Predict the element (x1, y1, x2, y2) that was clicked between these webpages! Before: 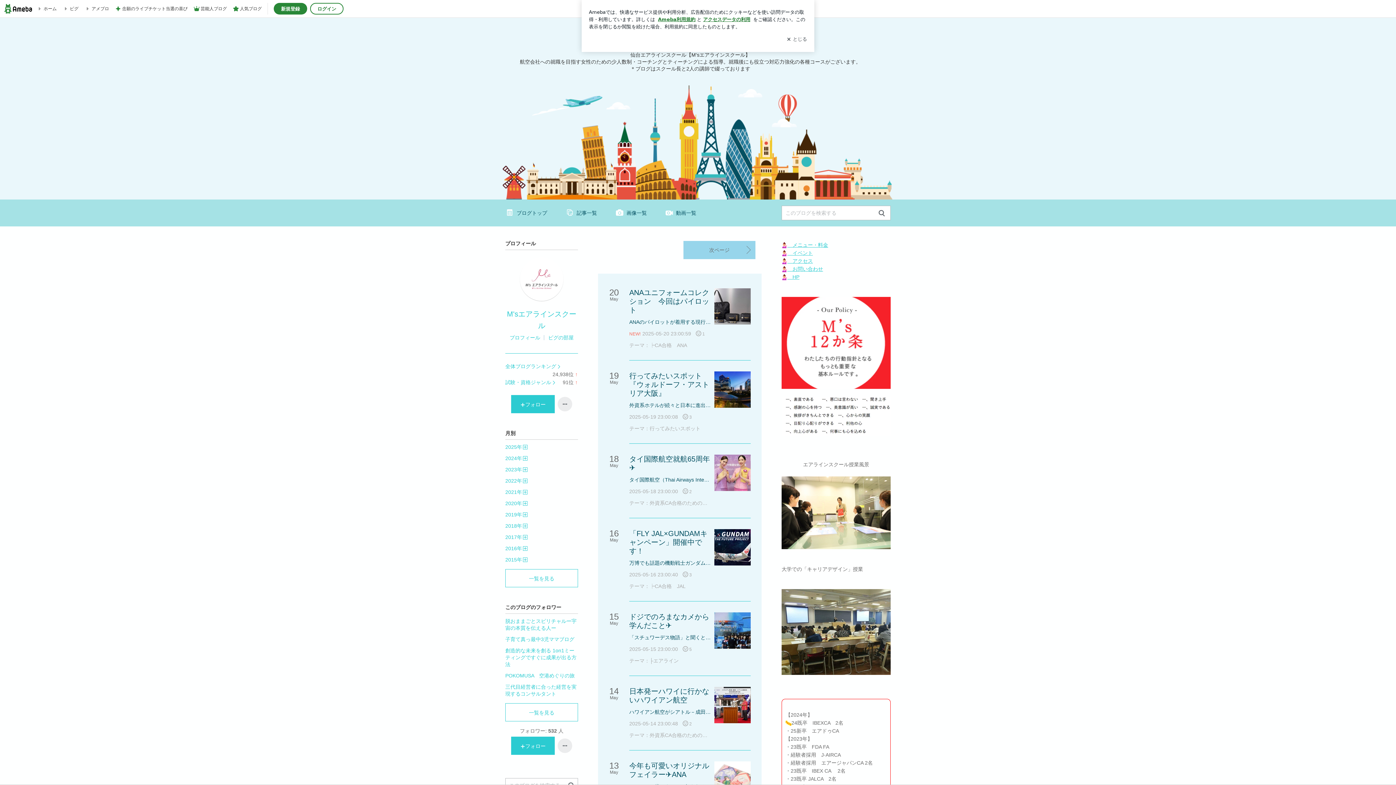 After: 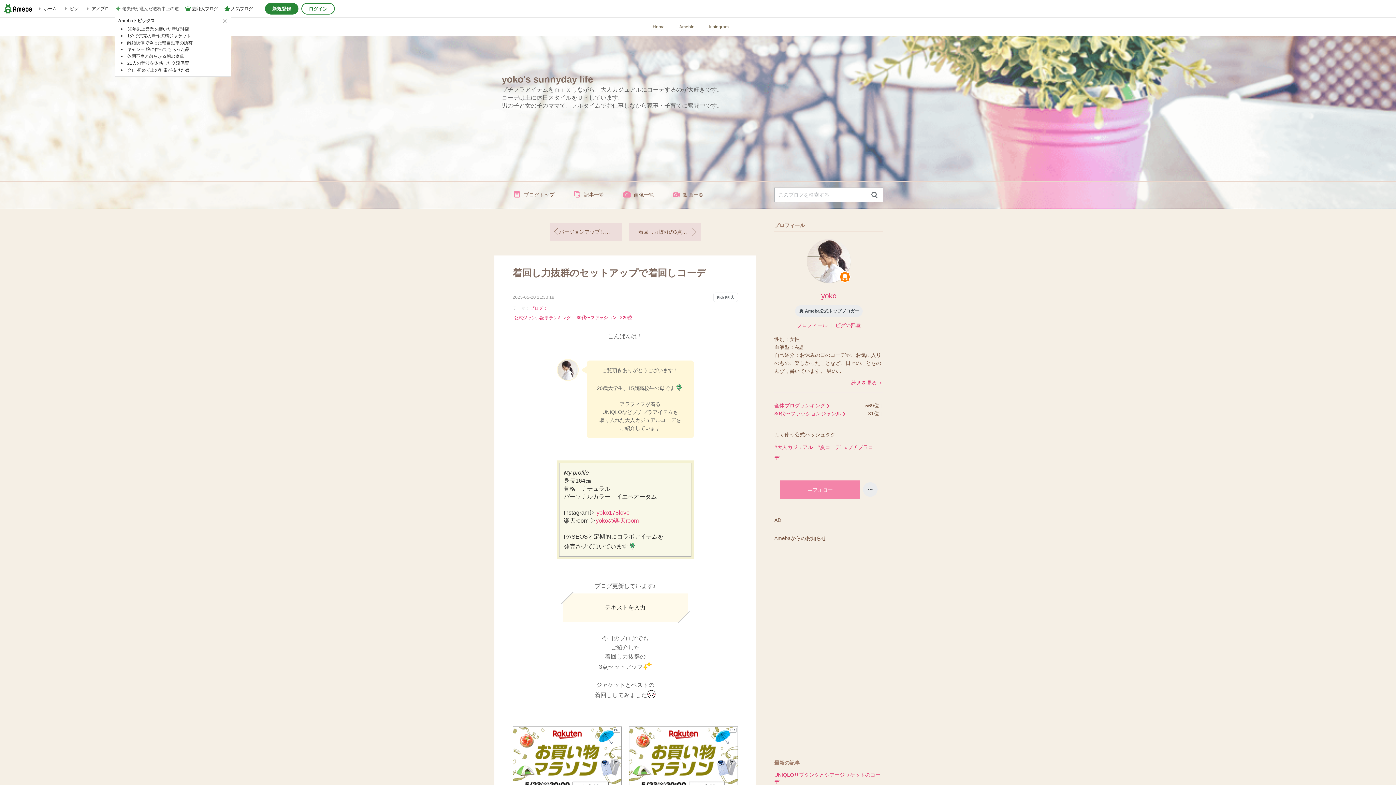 Action: bbox: (114, 1, 187, 16) label: 念願のライブチケット当選の喜び